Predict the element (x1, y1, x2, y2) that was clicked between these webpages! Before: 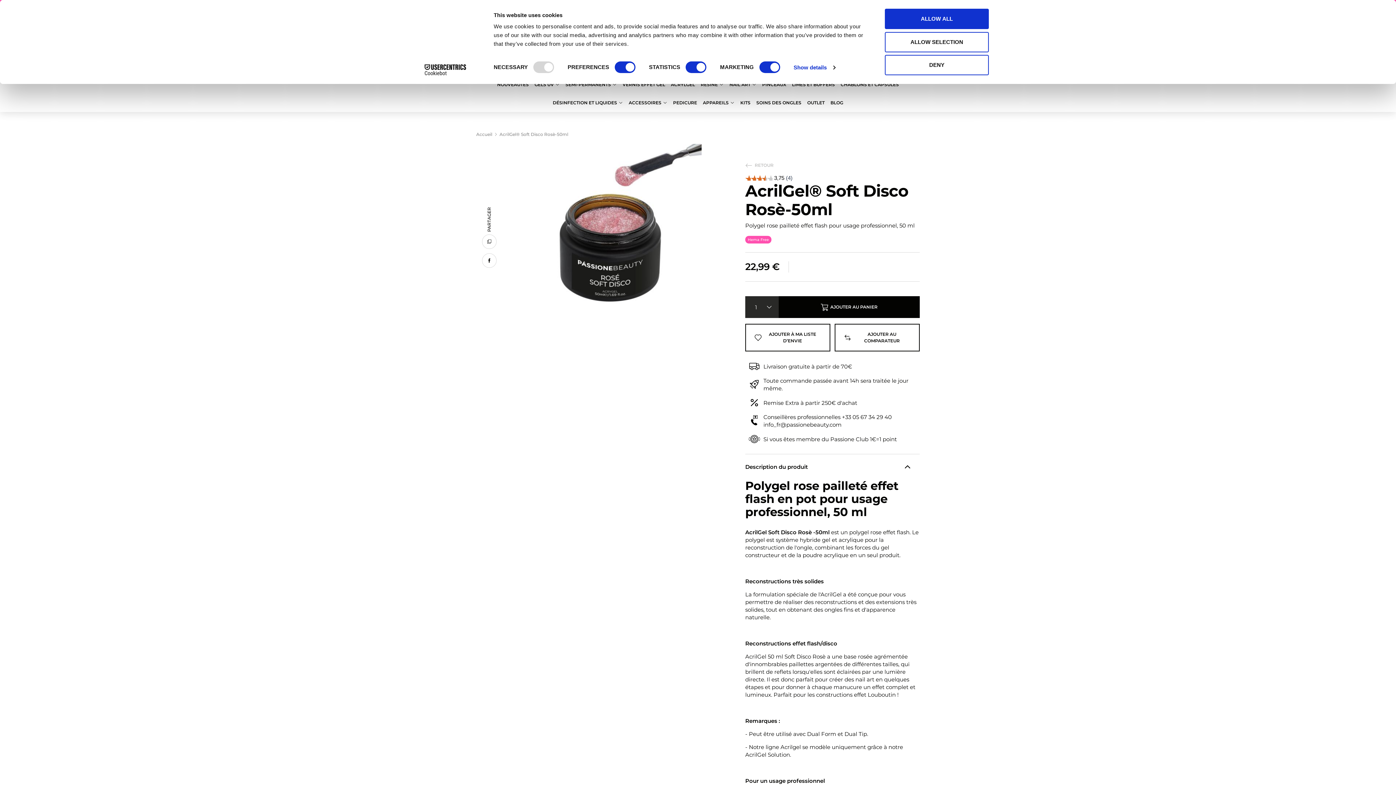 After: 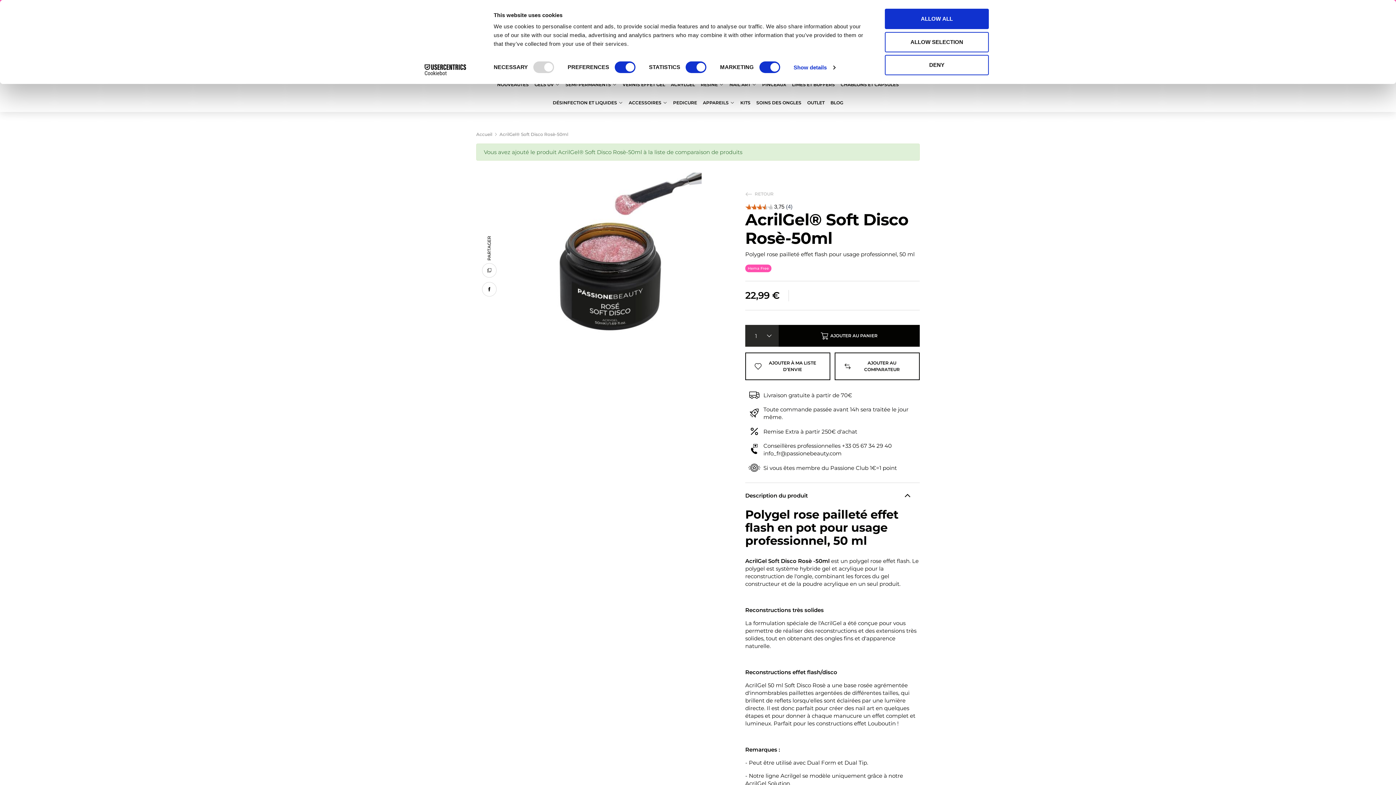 Action: label: AJOUTER AU COMPARATEUR bbox: (834, 324, 920, 351)